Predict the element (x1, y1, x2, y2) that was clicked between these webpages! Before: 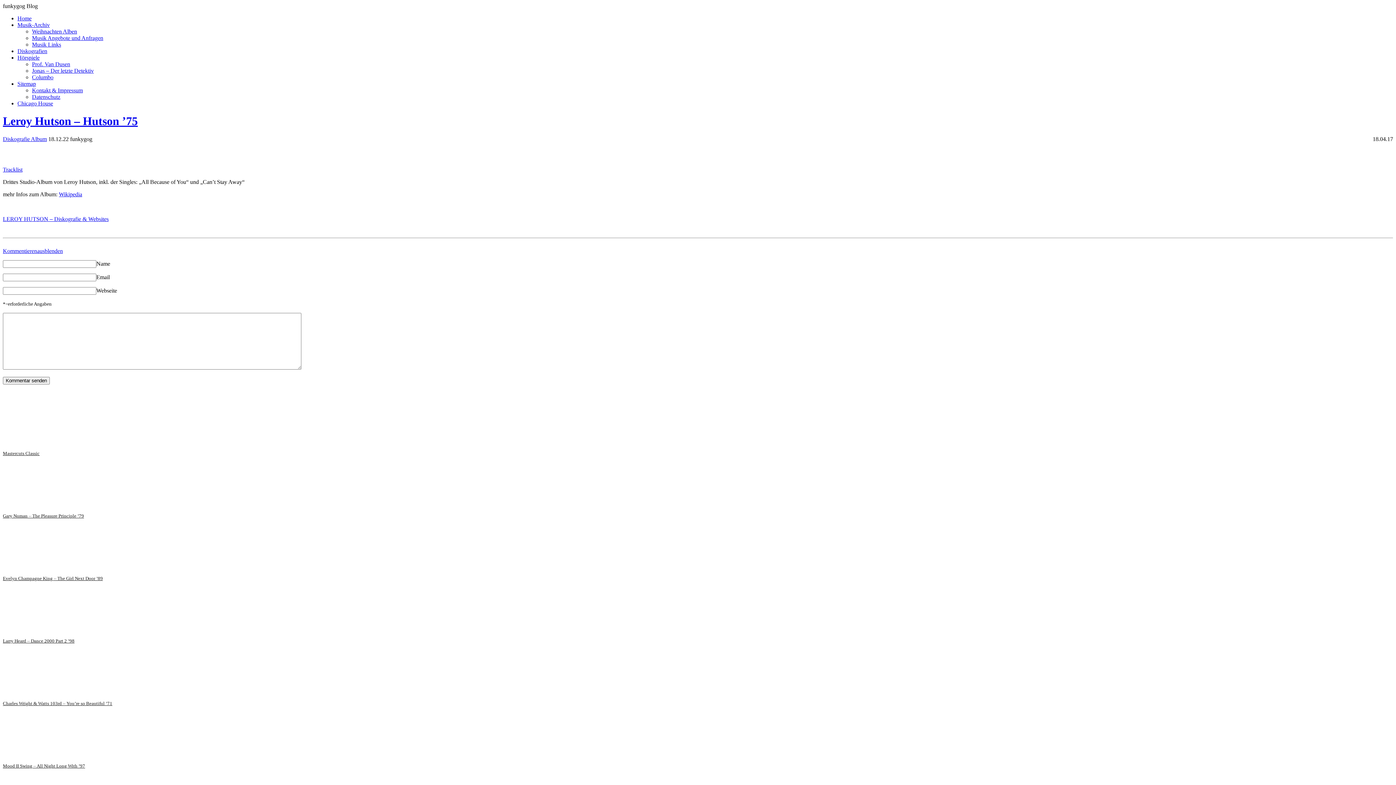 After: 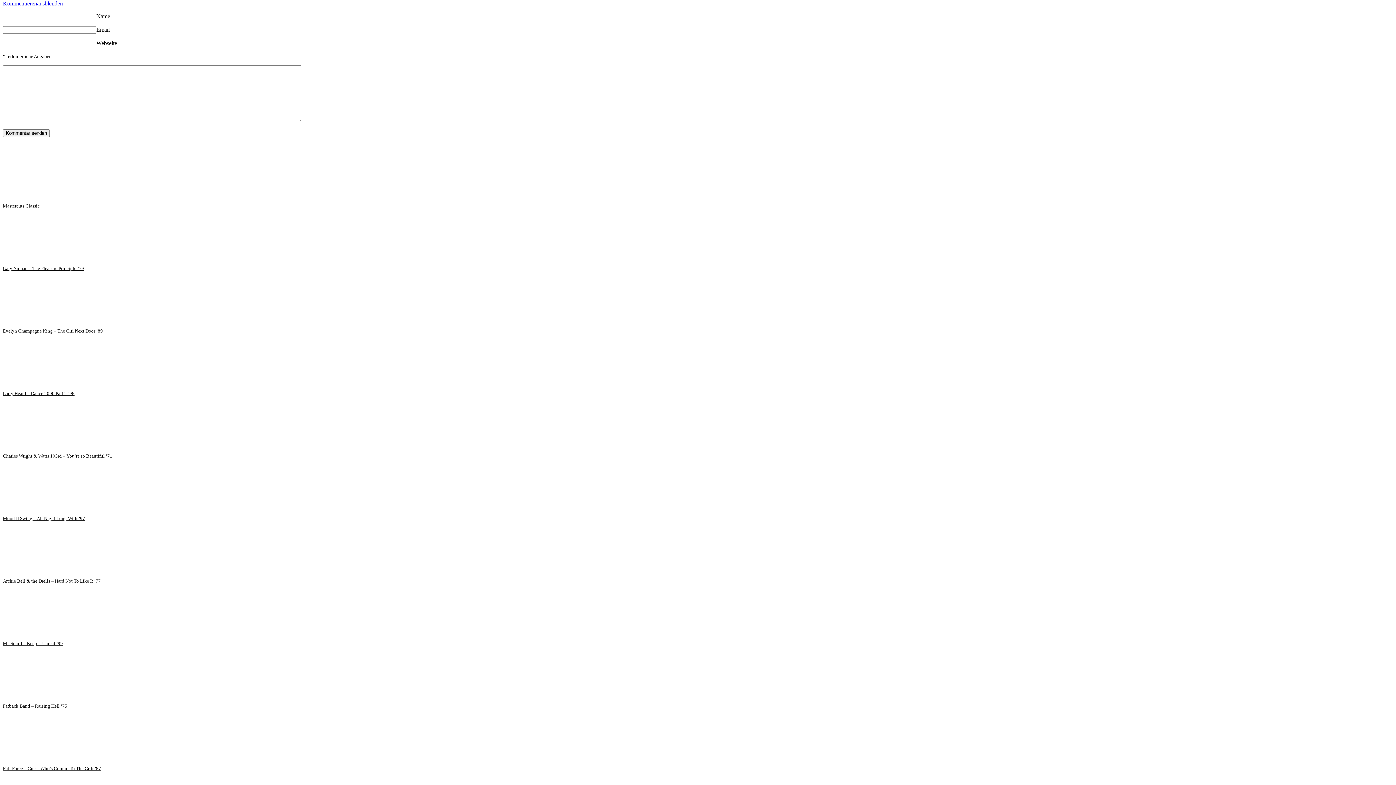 Action: label: Kommentieren bbox: (2, 247, 37, 254)